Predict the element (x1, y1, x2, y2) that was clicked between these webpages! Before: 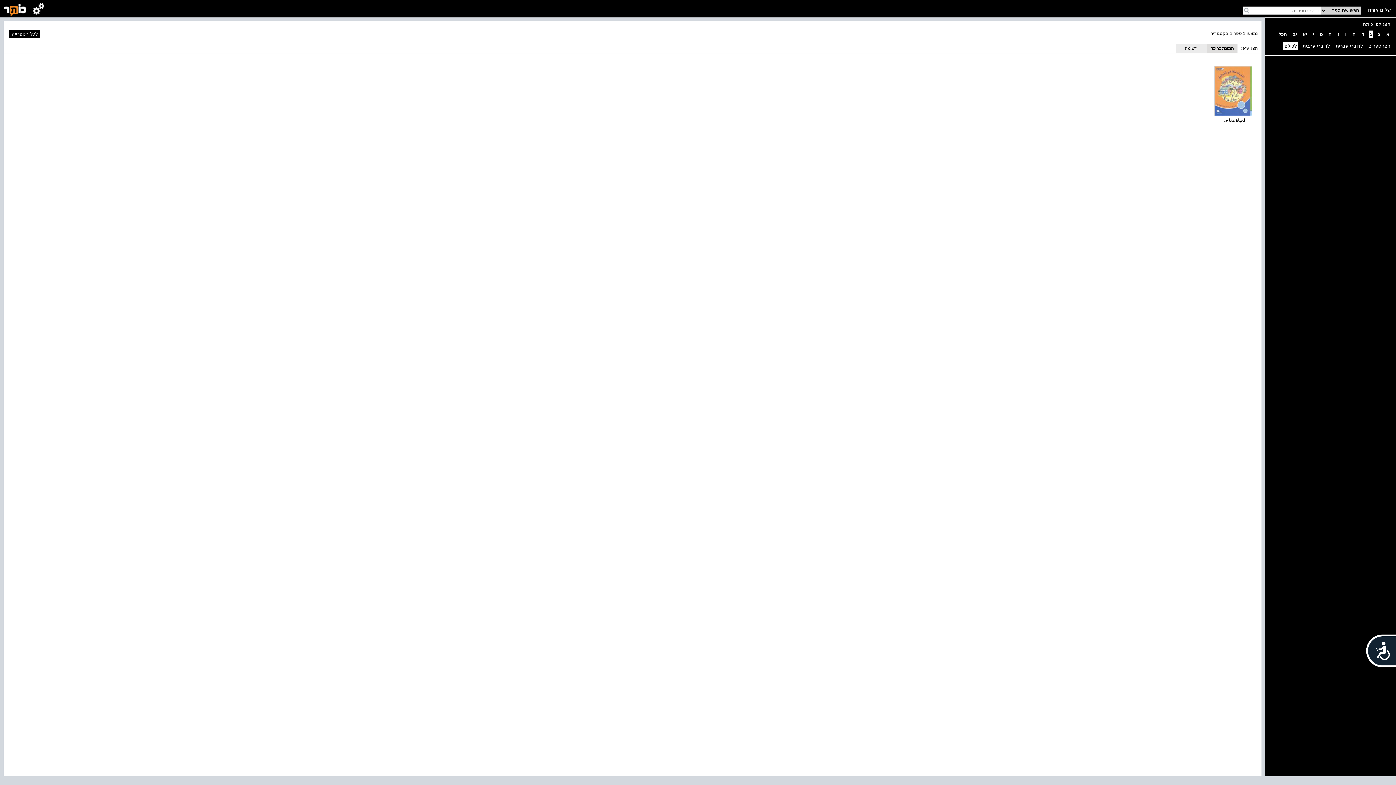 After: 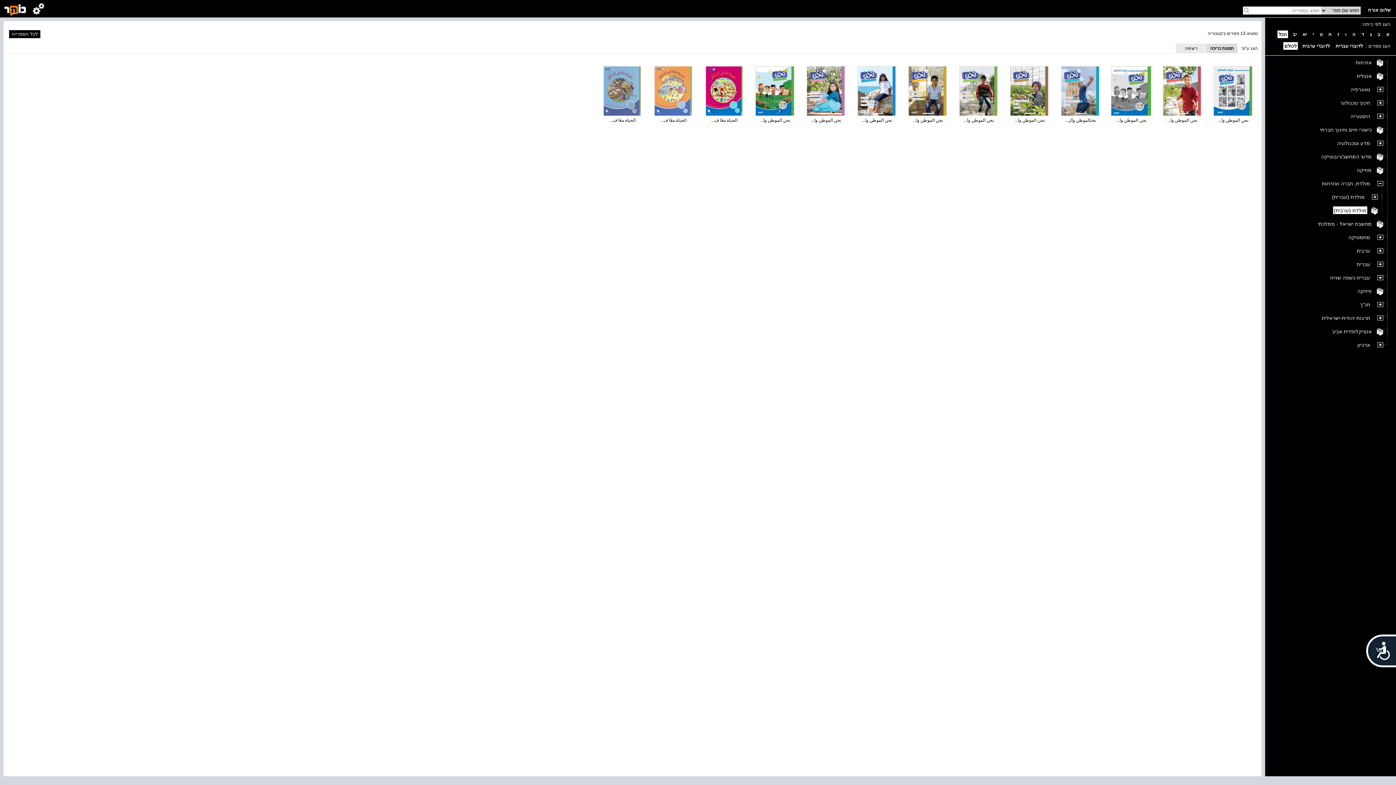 Action: bbox: (1277, 30, 1288, 38) label: הכל